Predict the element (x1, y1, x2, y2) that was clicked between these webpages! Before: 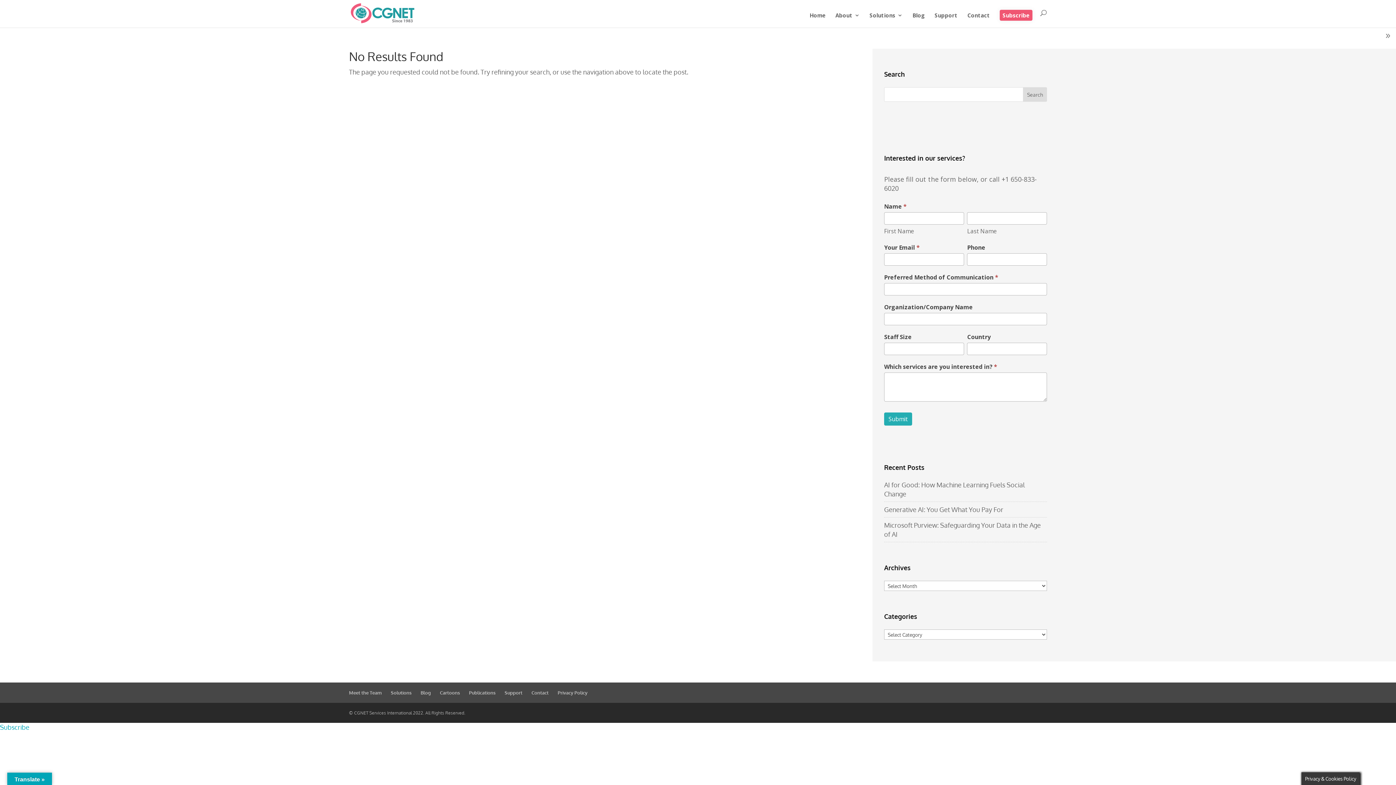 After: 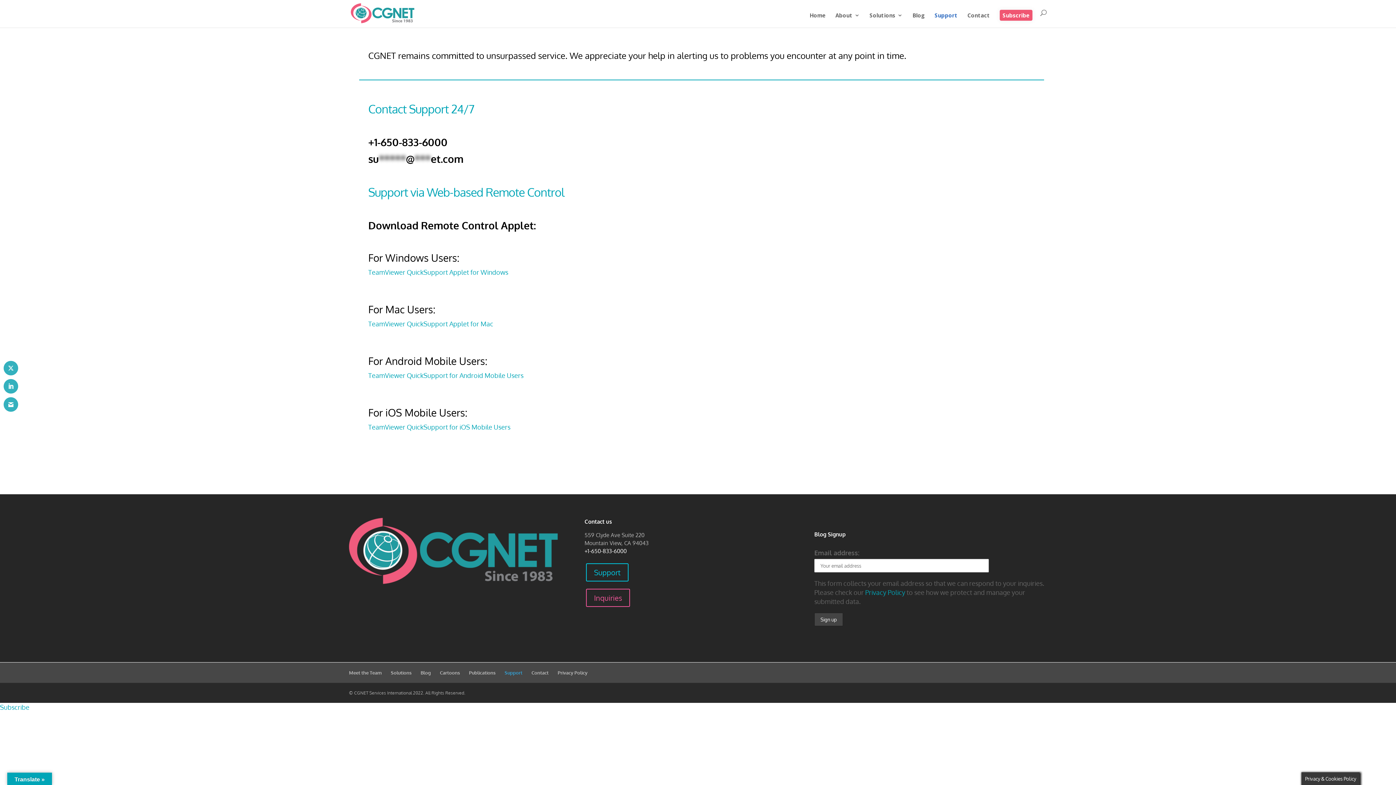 Action: label: Support bbox: (504, 690, 522, 696)